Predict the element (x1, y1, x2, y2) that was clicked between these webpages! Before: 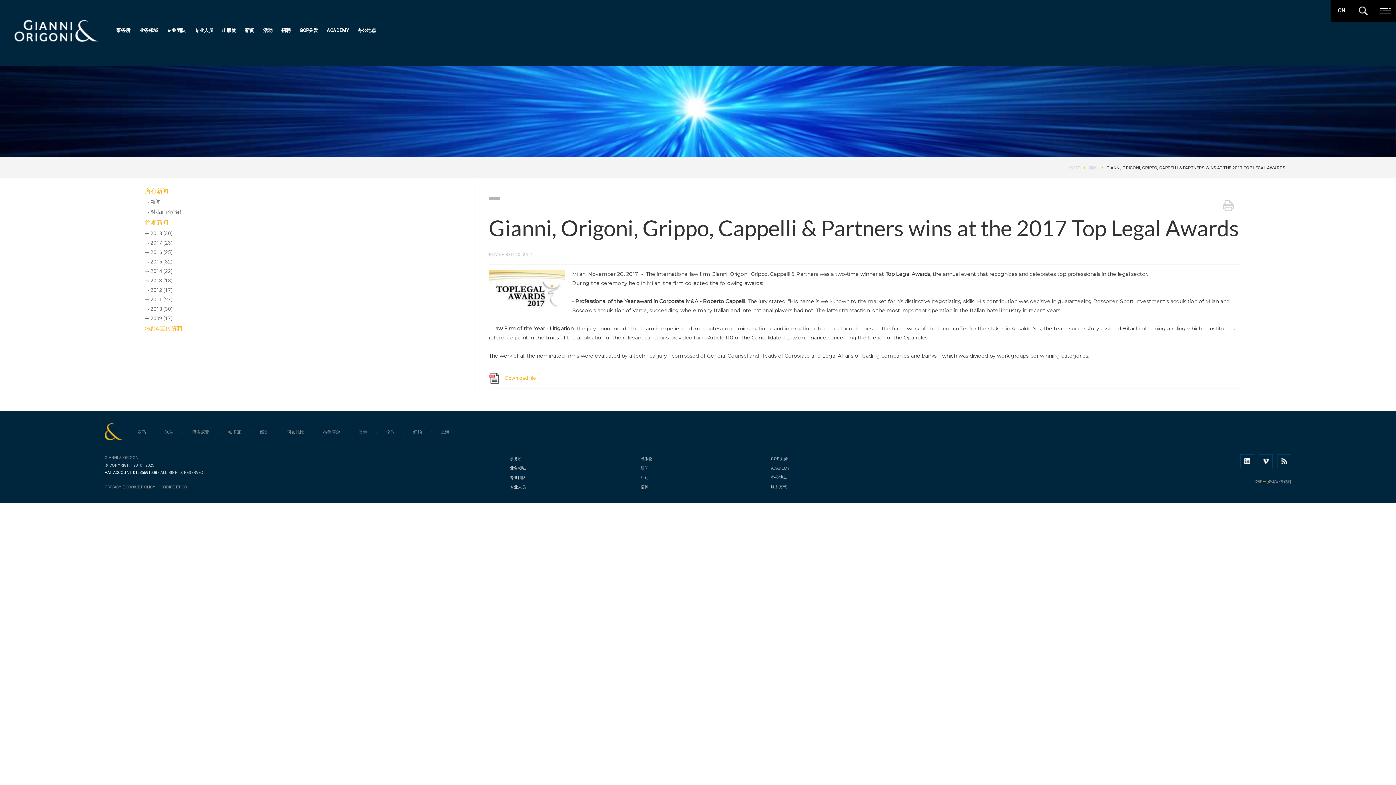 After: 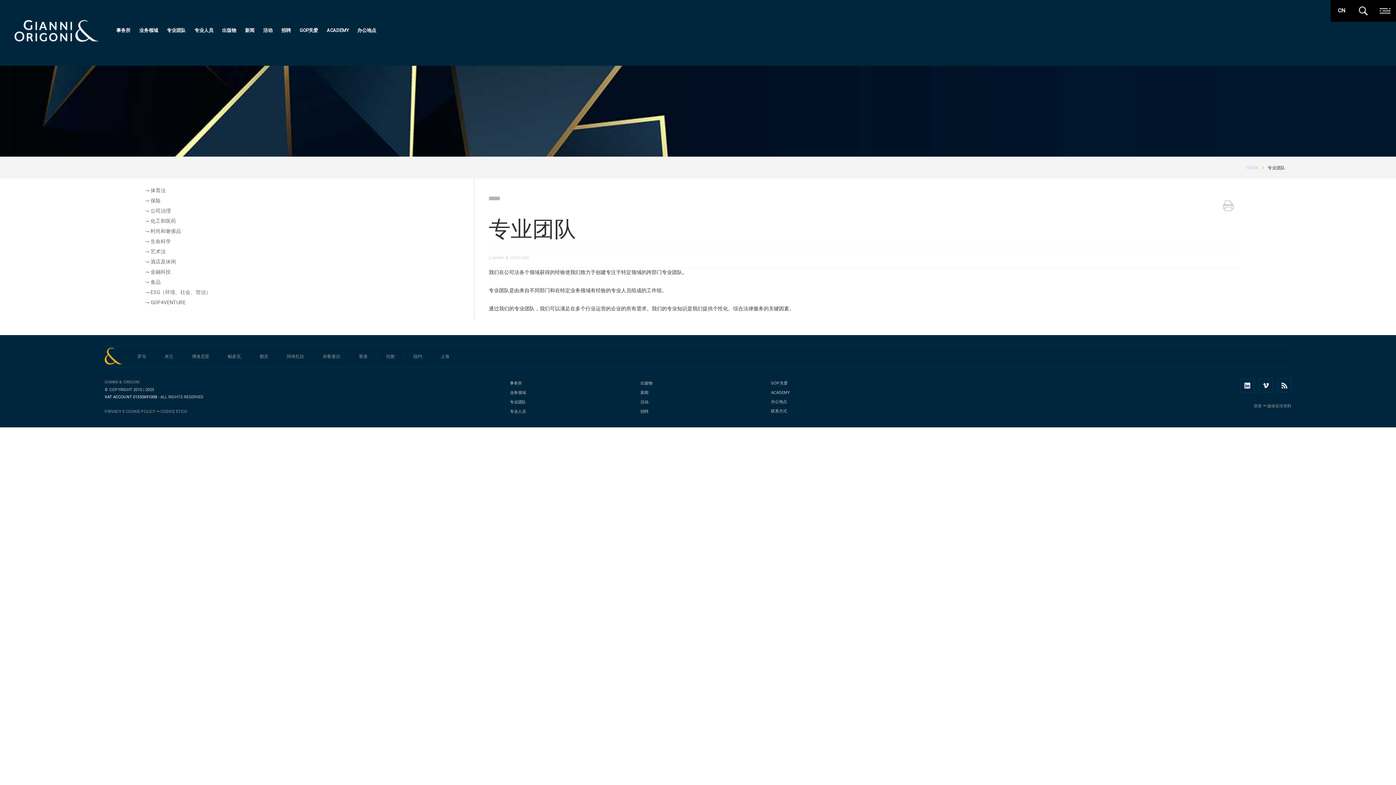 Action: bbox: (163, 20, 189, 45) label: 专业团队